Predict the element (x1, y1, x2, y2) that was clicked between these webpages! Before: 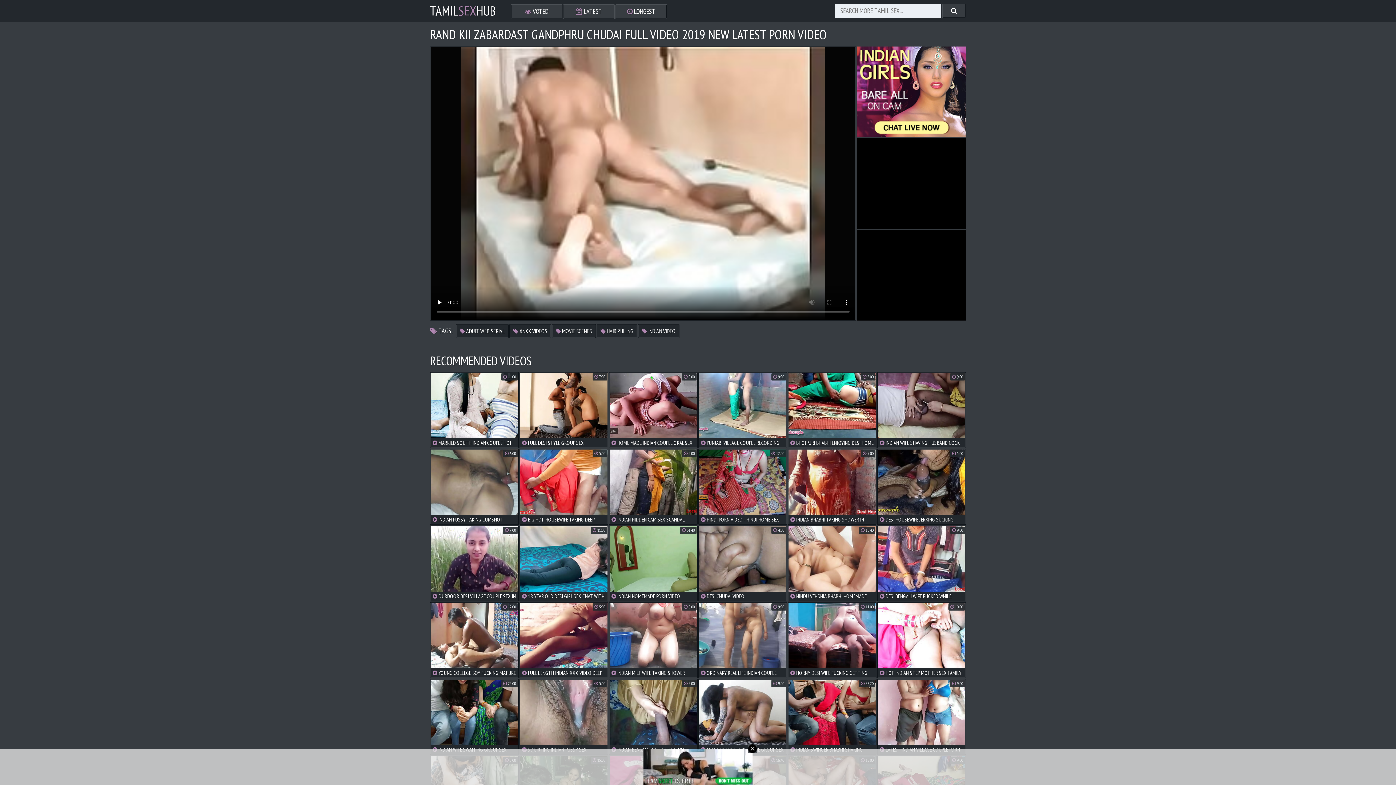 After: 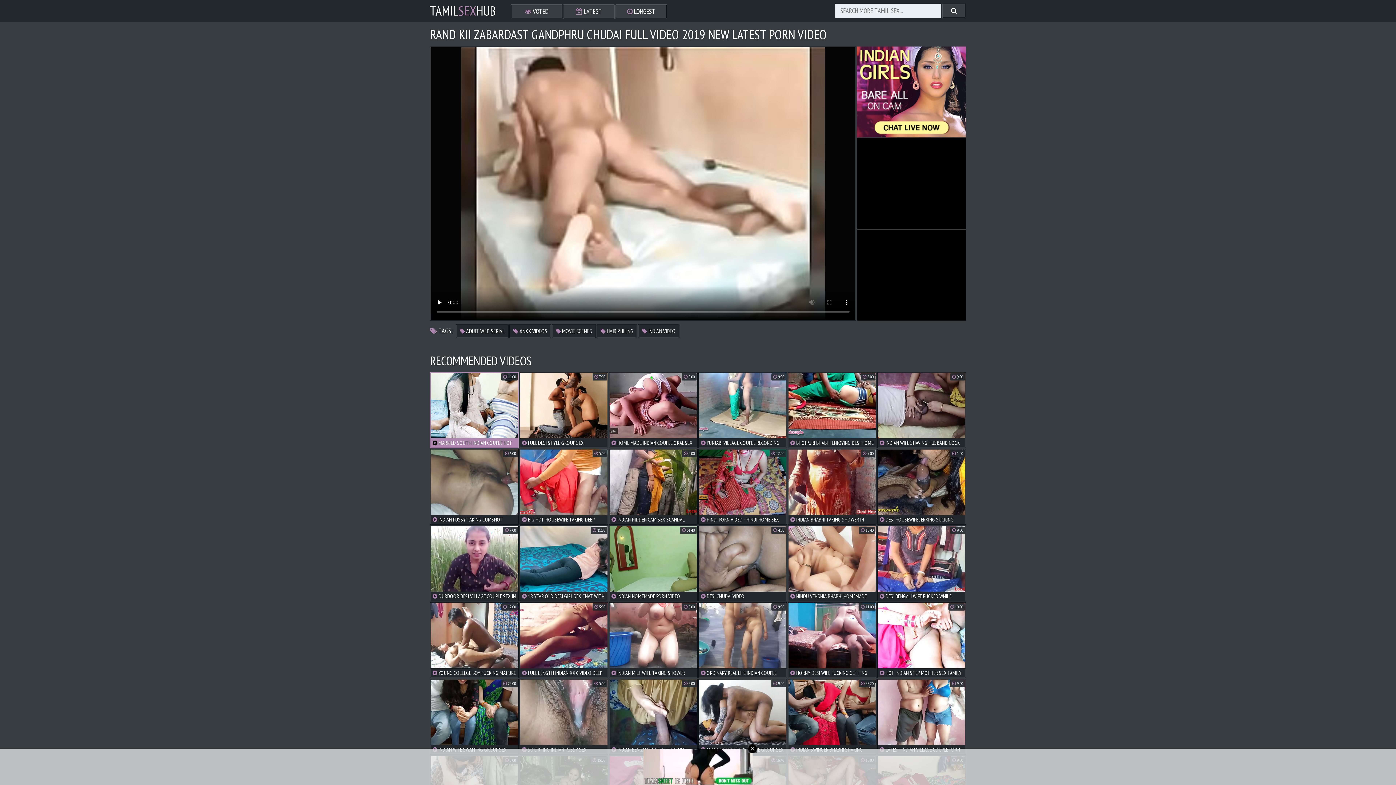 Action: bbox: (430, 372, 518, 448) label:  MARRIED SOUTH INDIAN COUPLE HOT BLOWJOB AND FUCKING